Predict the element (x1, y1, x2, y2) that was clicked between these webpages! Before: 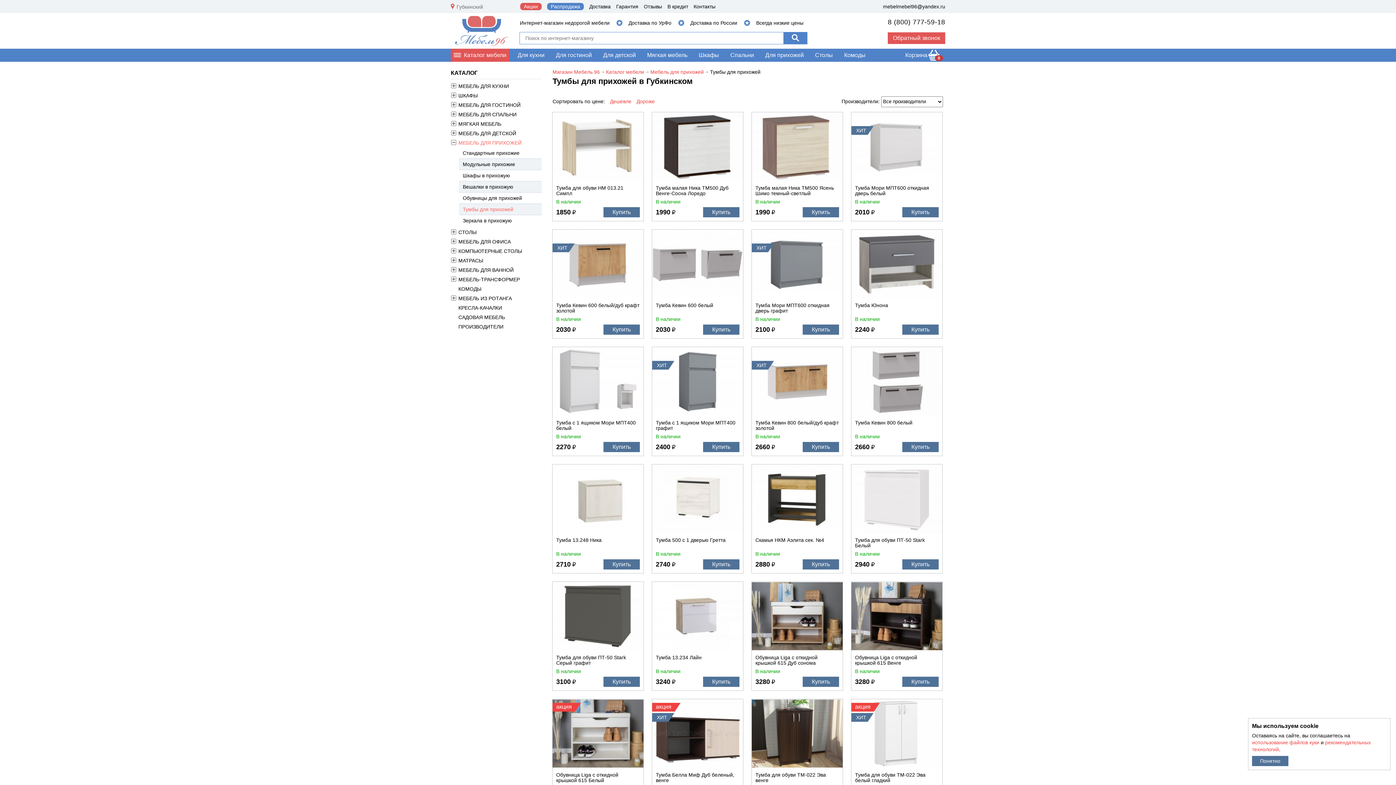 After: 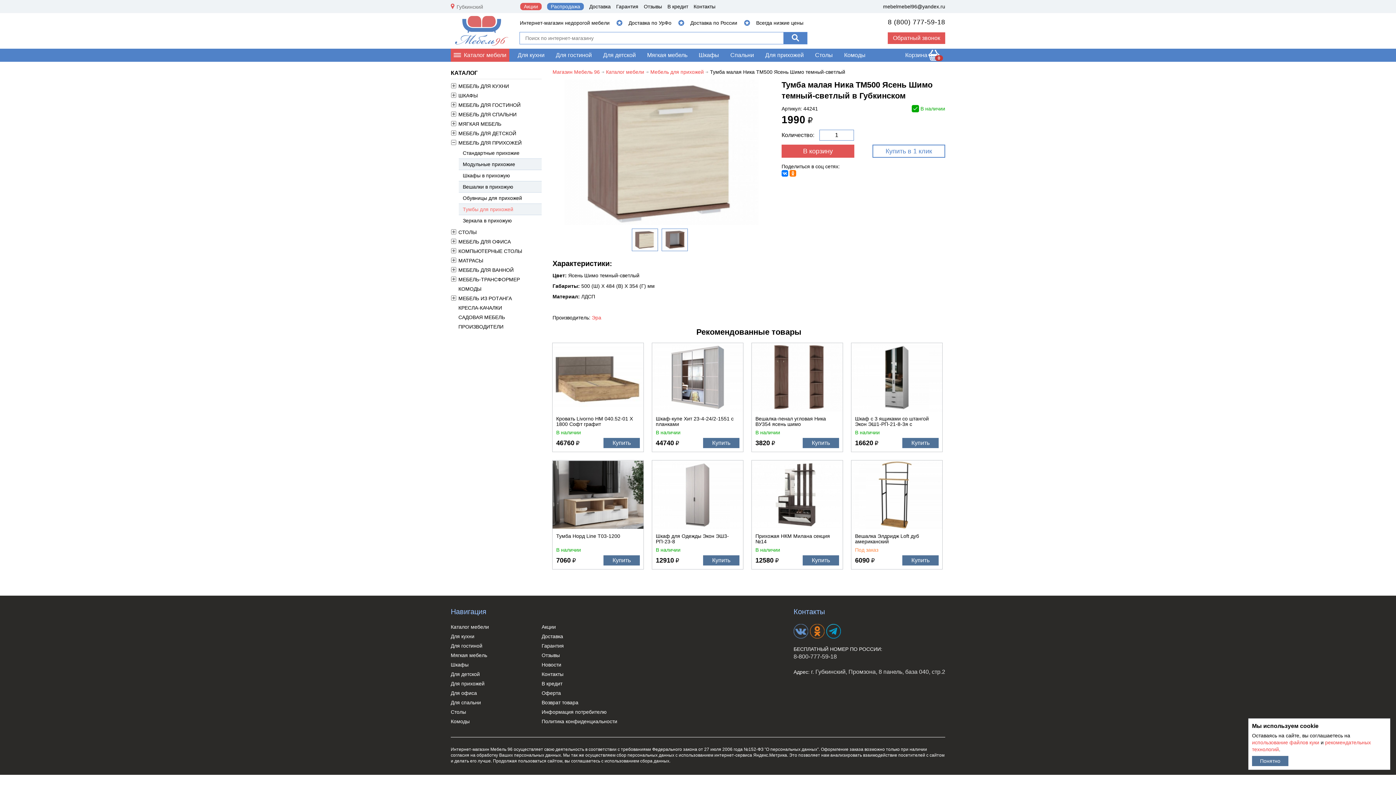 Action: bbox: (752, 176, 842, 182)